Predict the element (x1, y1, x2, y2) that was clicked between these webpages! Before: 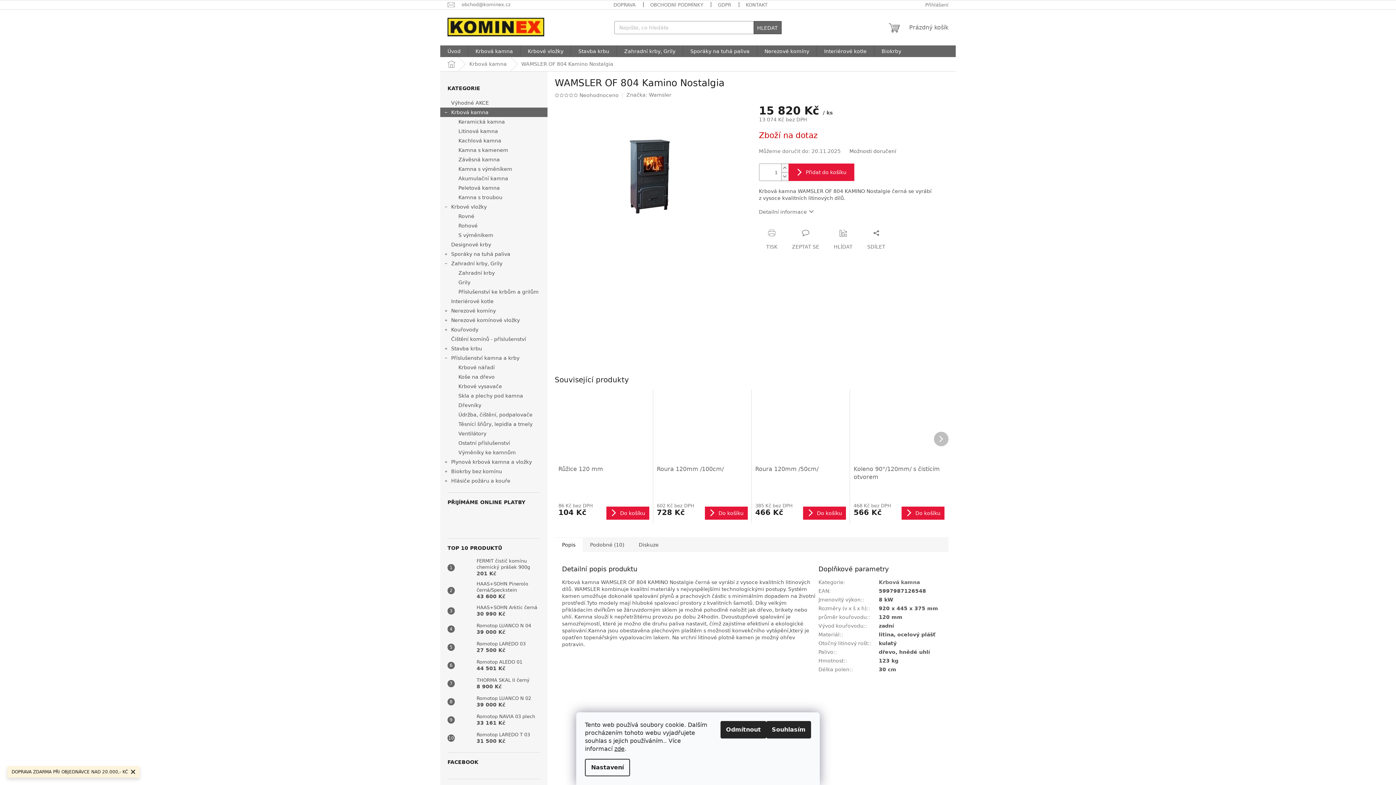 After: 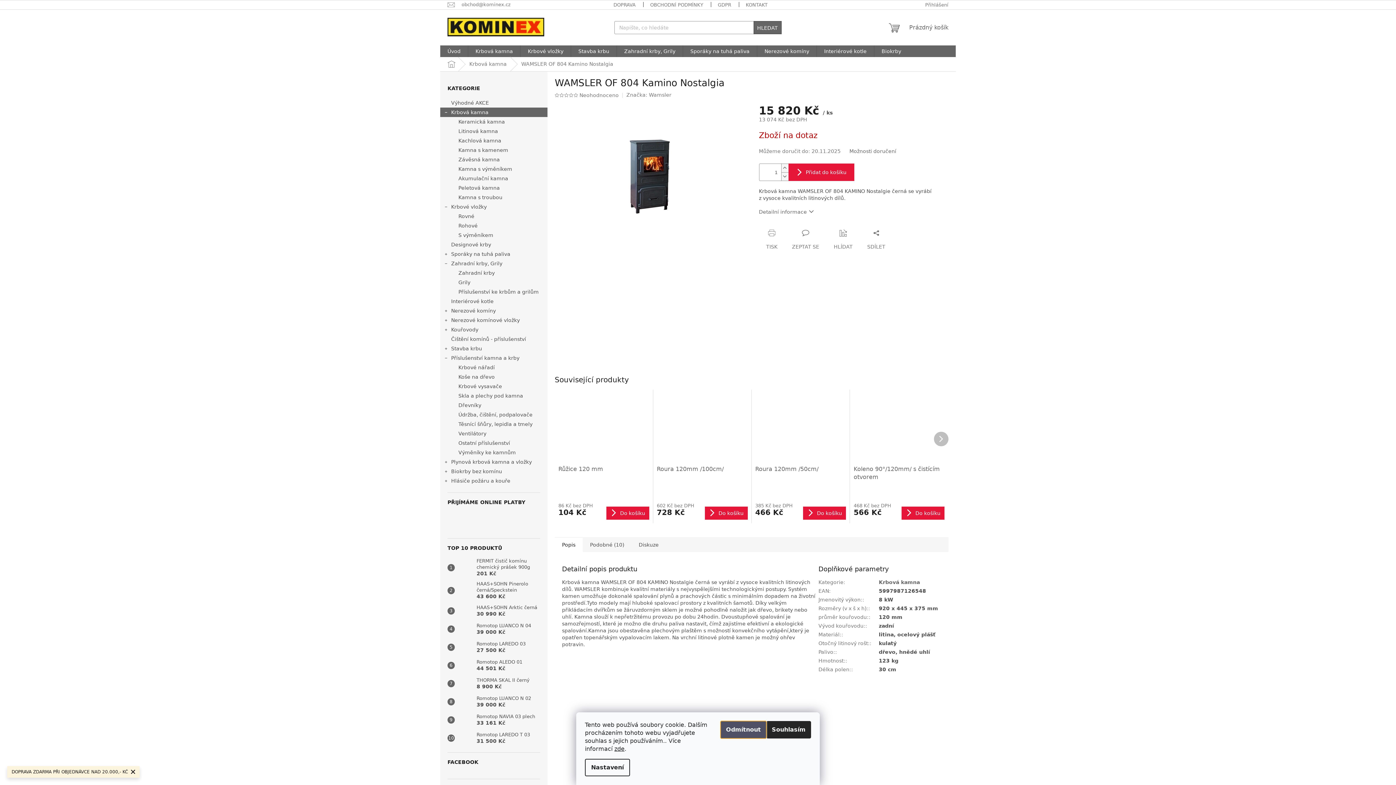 Action: label: Odmítnout bbox: (720, 721, 766, 738)